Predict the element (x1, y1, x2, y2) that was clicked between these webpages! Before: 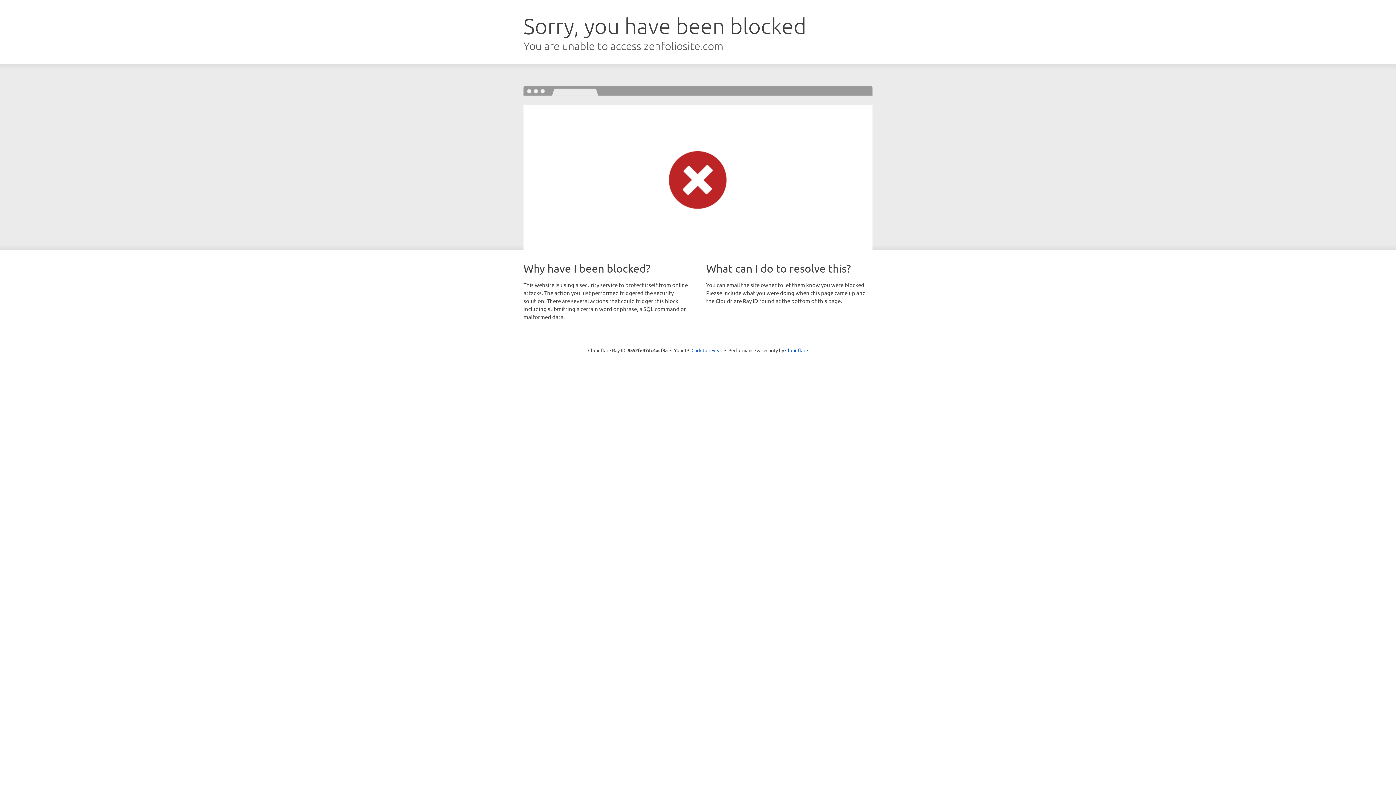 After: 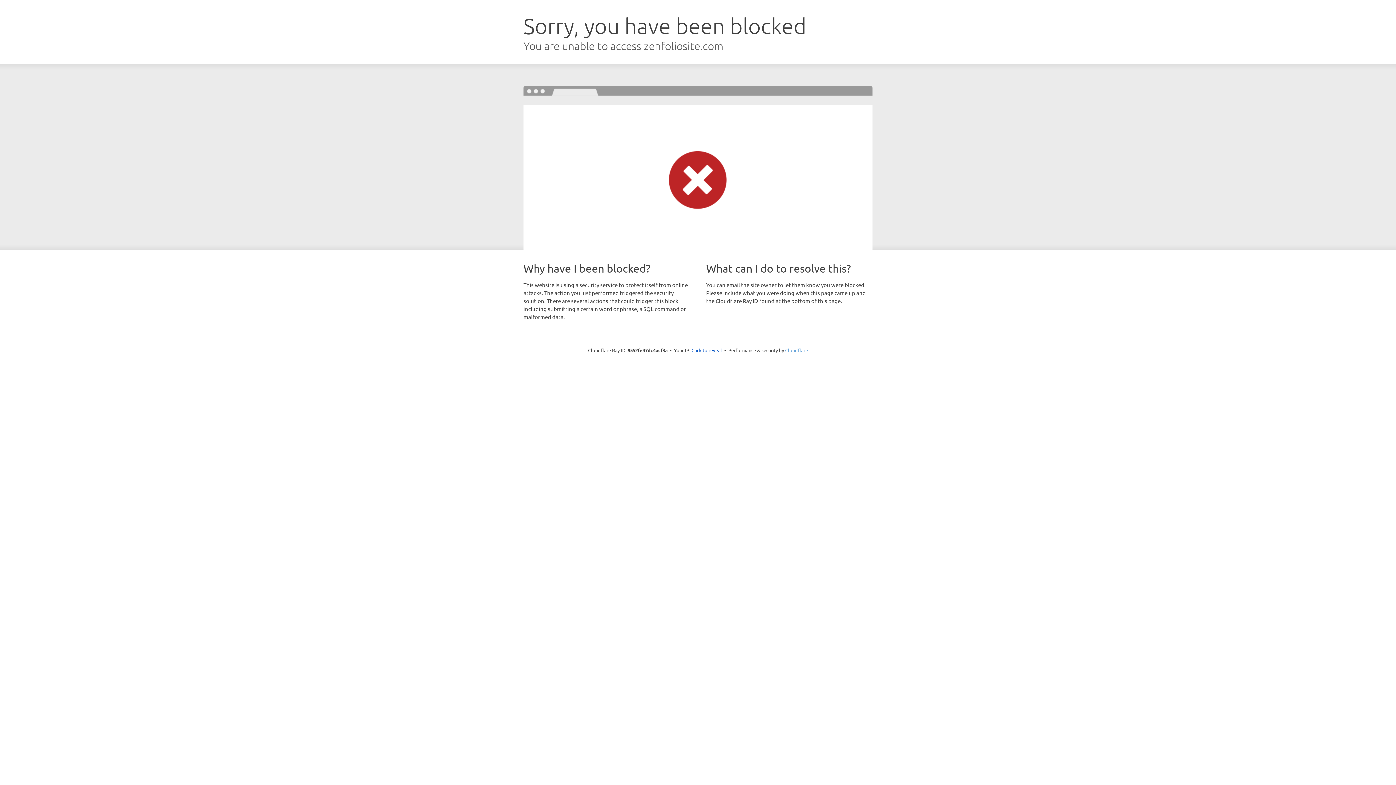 Action: label: Cloudflare bbox: (785, 347, 808, 353)